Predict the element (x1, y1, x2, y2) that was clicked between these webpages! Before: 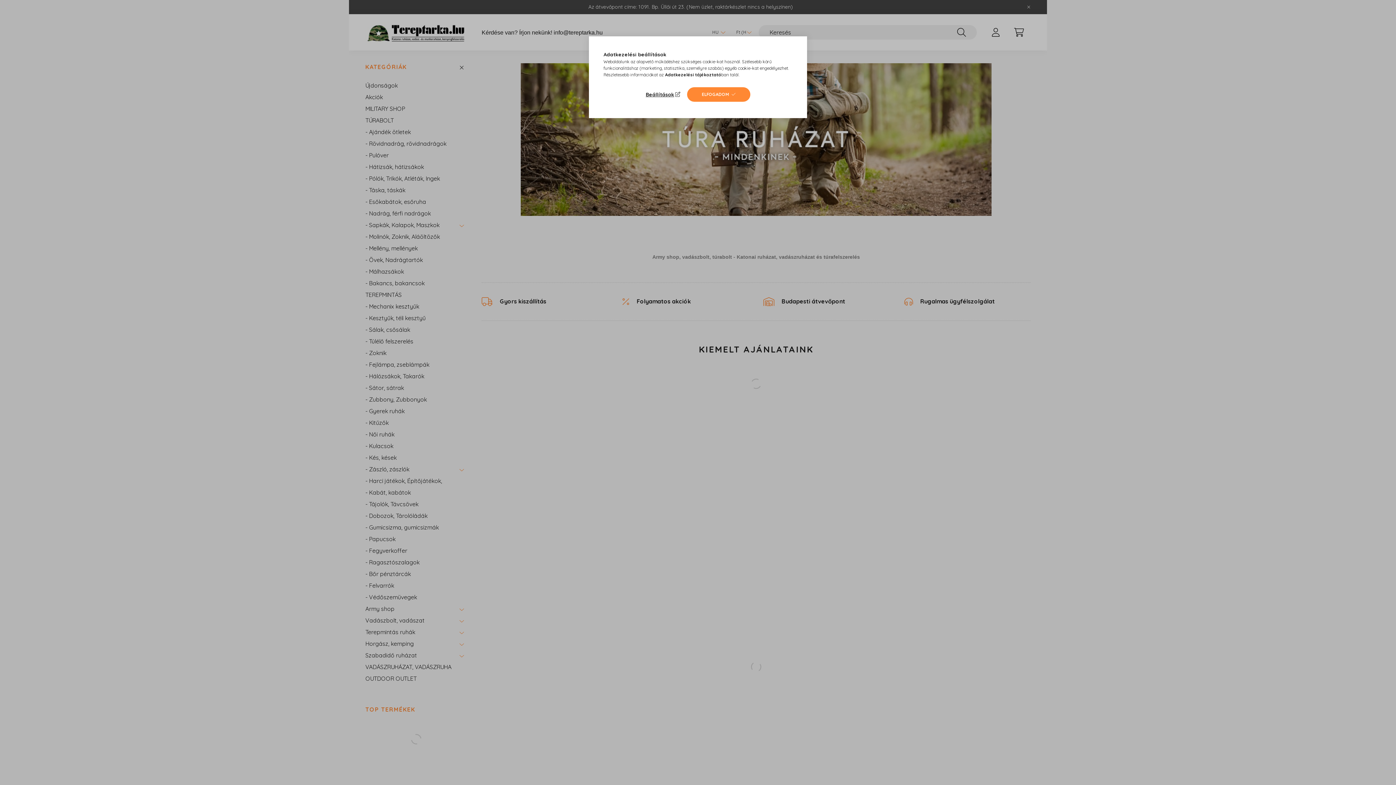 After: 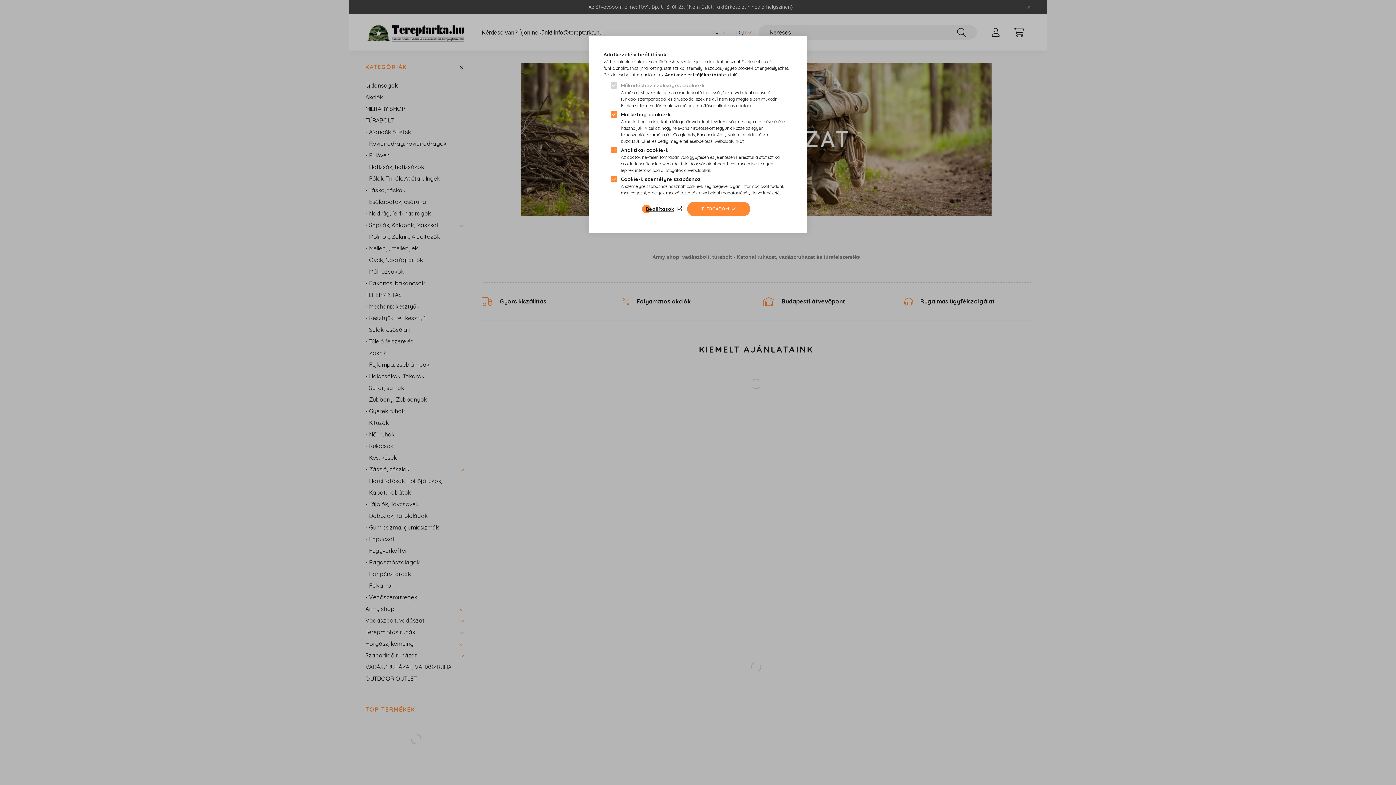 Action: bbox: (645, 89, 682, 99) label: Beállítások